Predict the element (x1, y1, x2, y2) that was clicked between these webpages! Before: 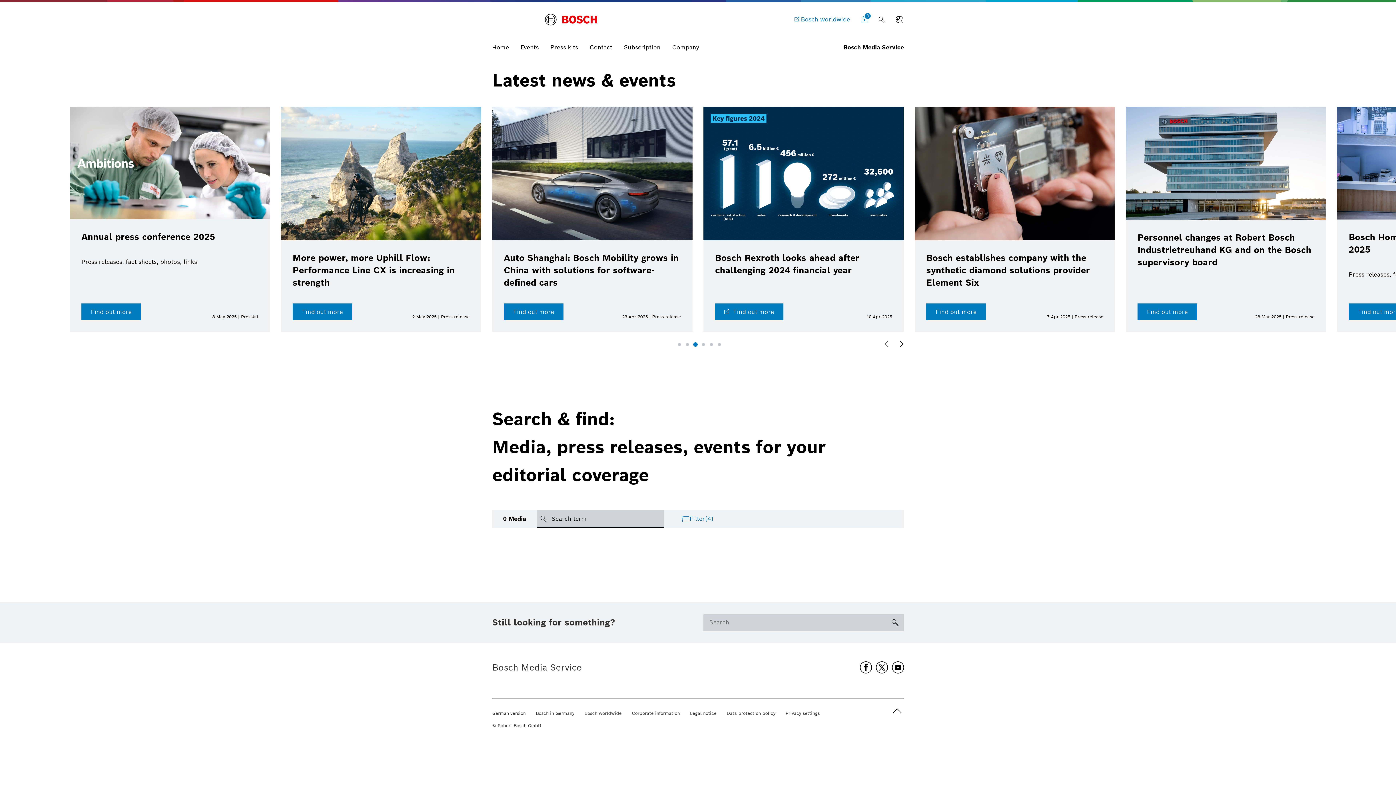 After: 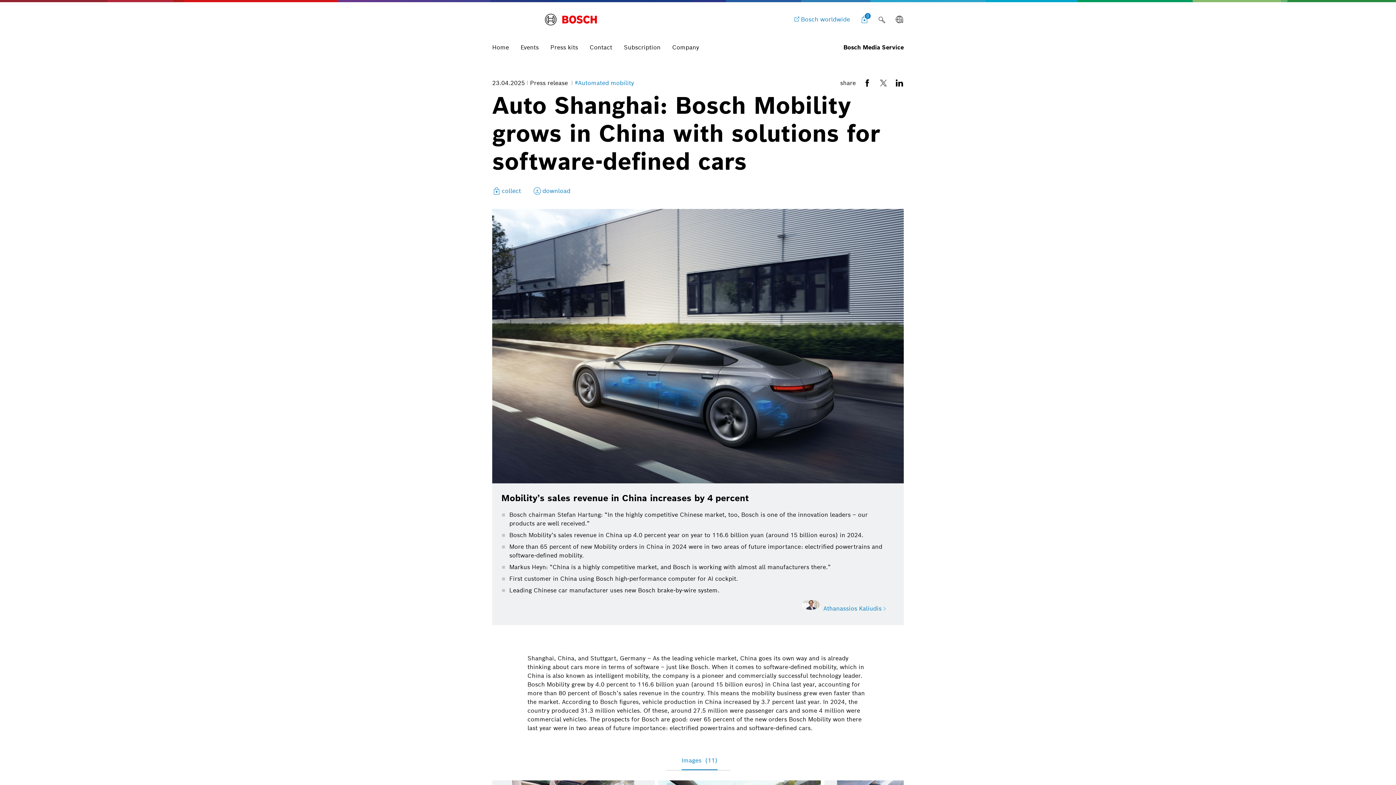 Action: label: Auto Shanghai: Bosch Mobility grows in China with solutions for software-defined cars bbox: (926, 252, 1101, 288)